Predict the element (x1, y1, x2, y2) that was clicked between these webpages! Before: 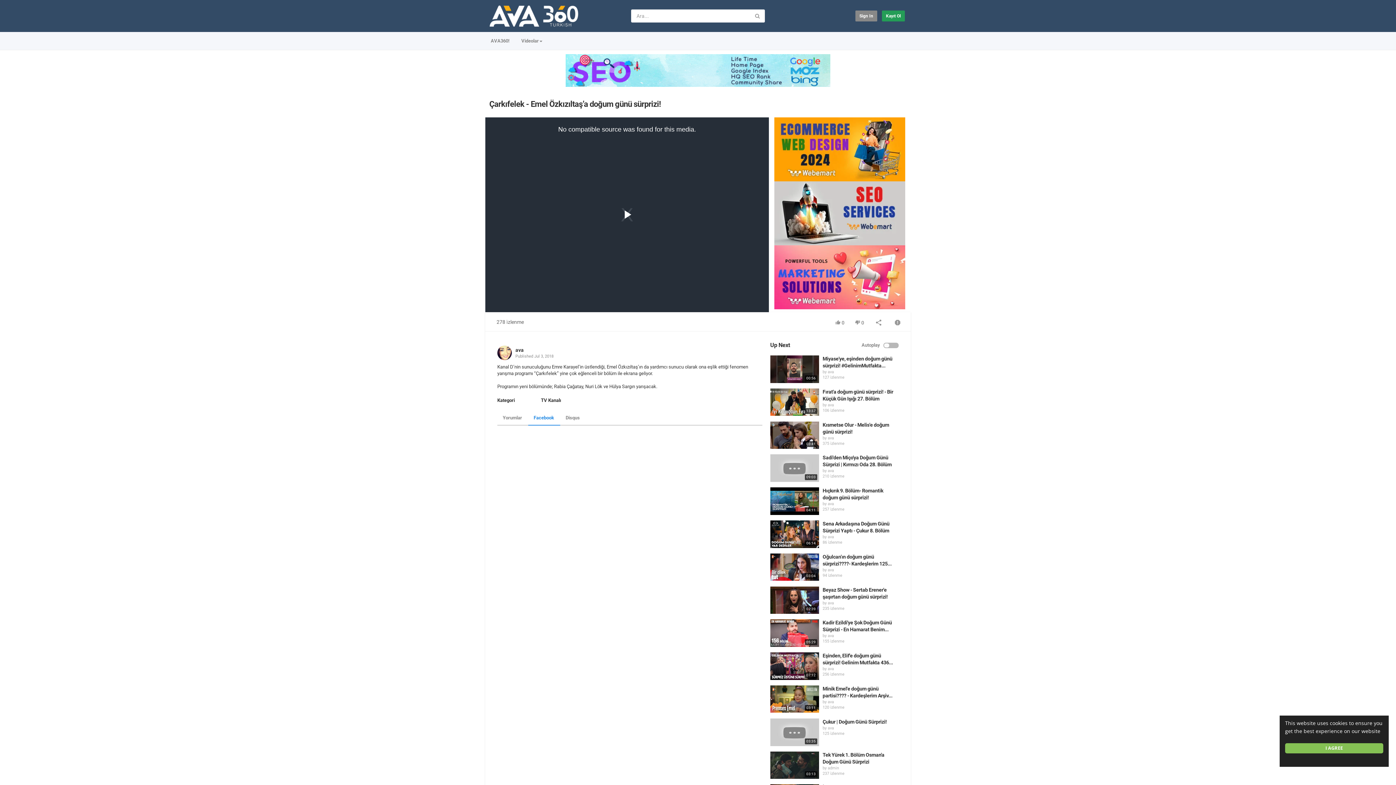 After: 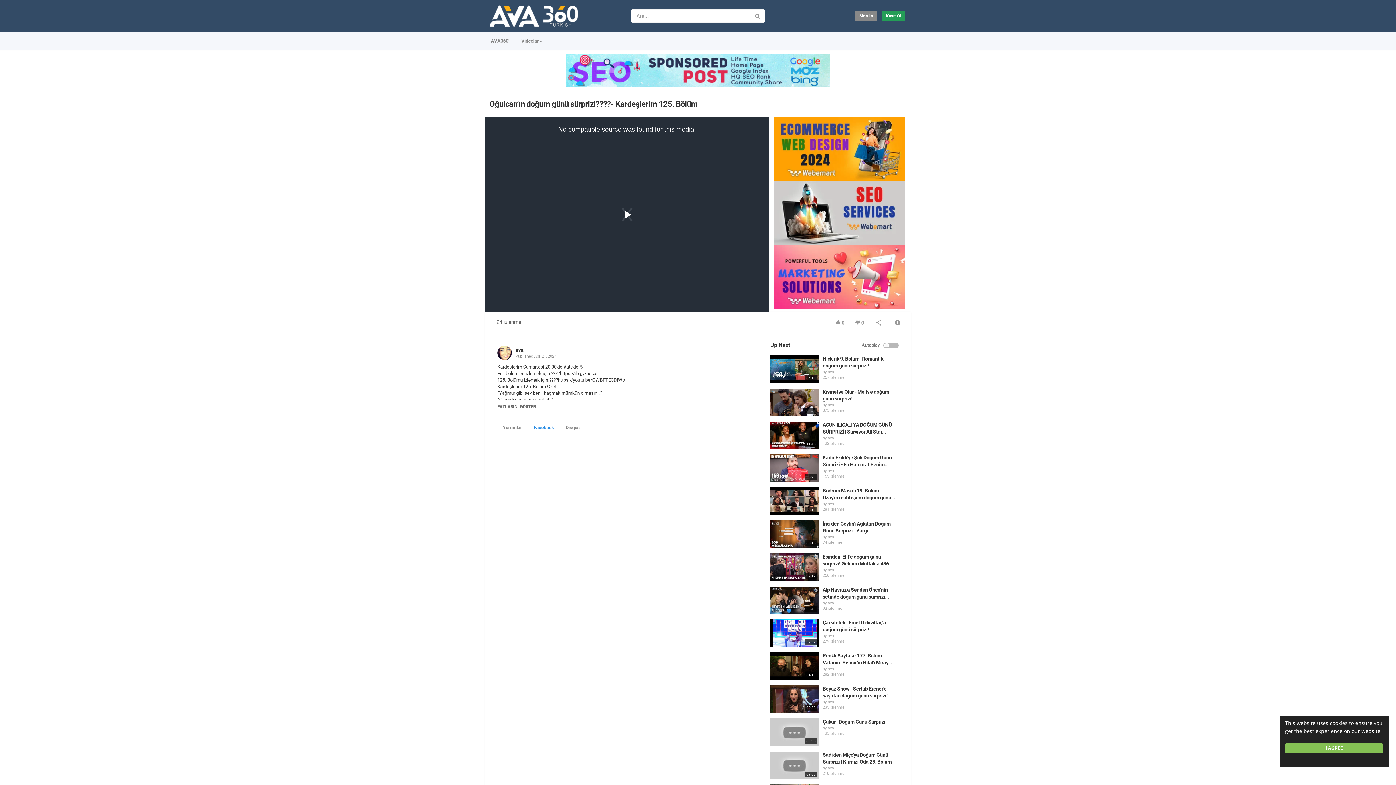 Action: bbox: (770, 553, 819, 581)